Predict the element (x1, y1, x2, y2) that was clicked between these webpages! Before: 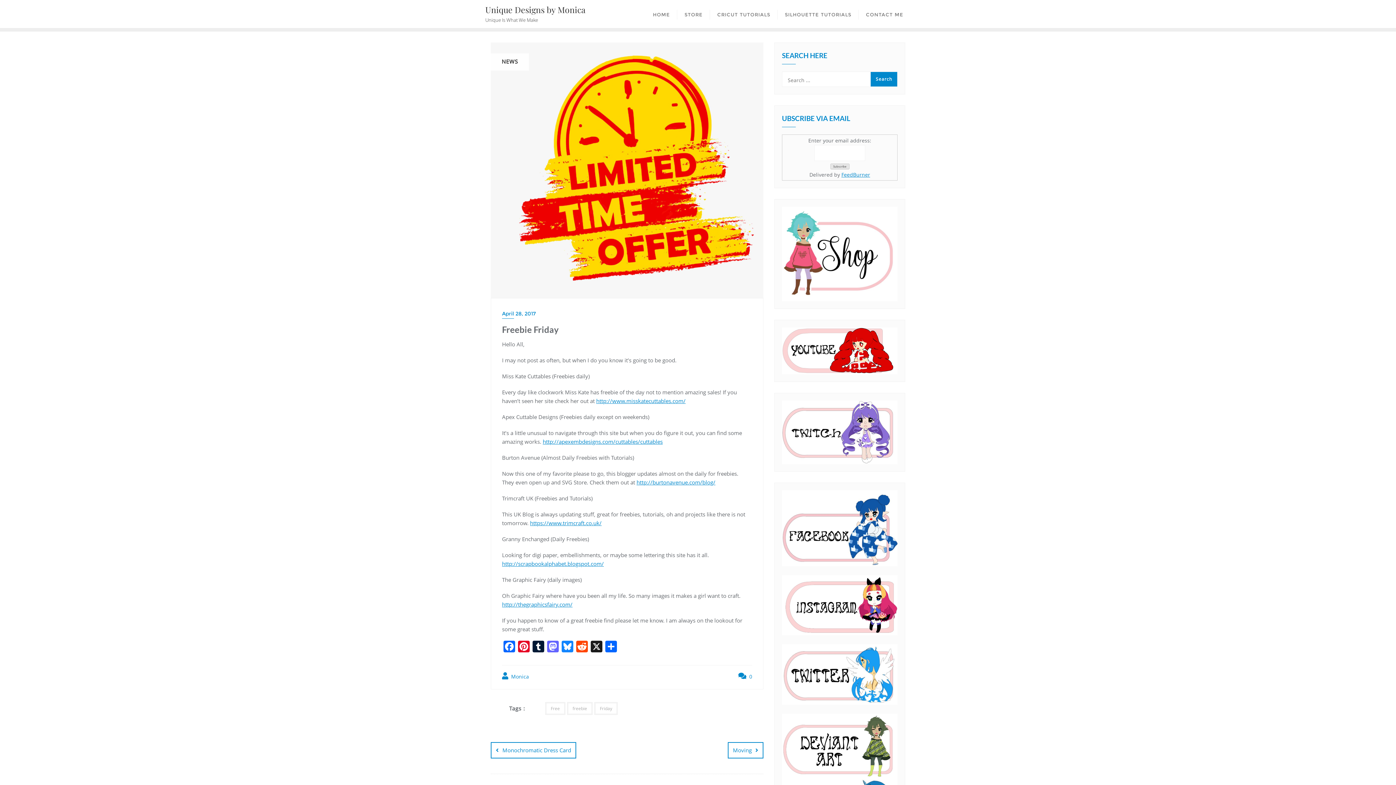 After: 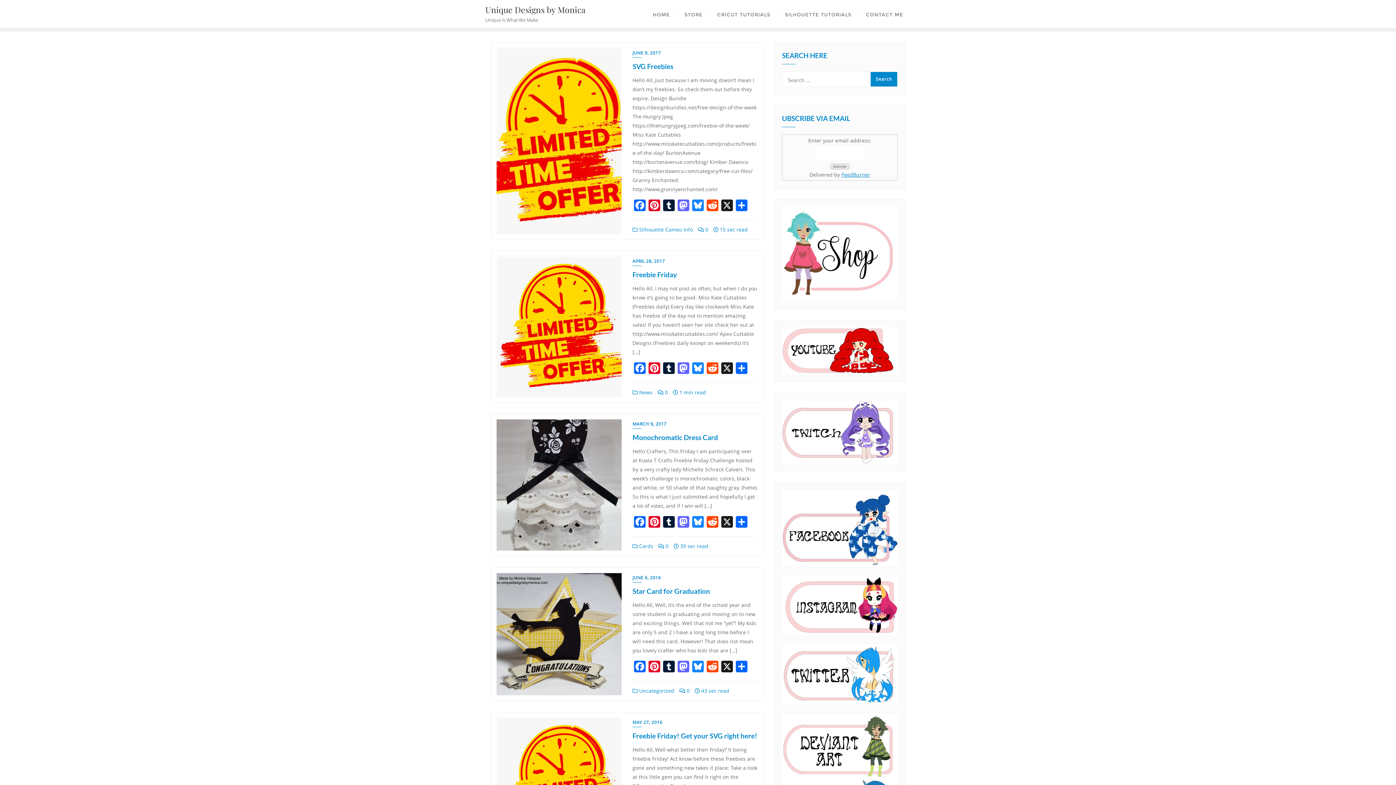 Action: bbox: (567, 702, 592, 715) label: freebie